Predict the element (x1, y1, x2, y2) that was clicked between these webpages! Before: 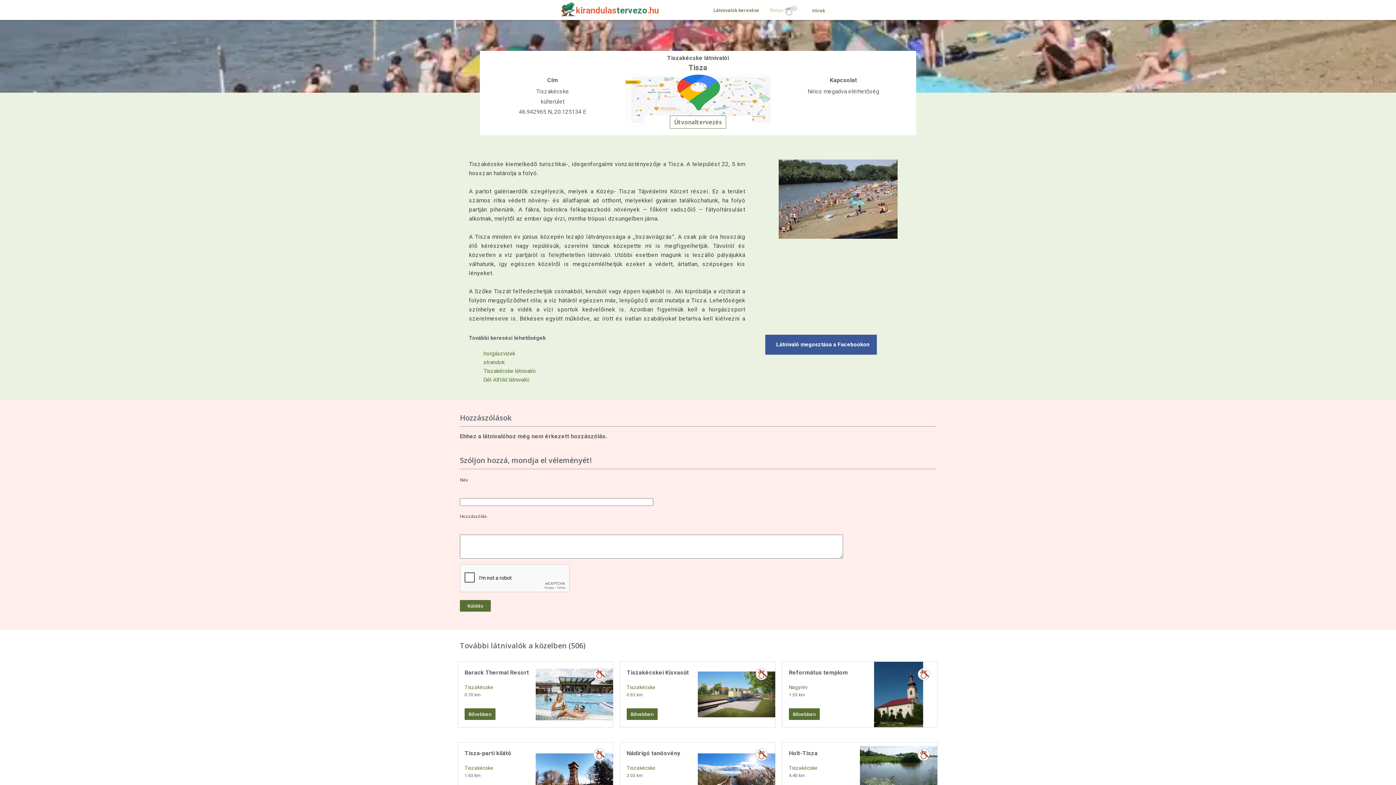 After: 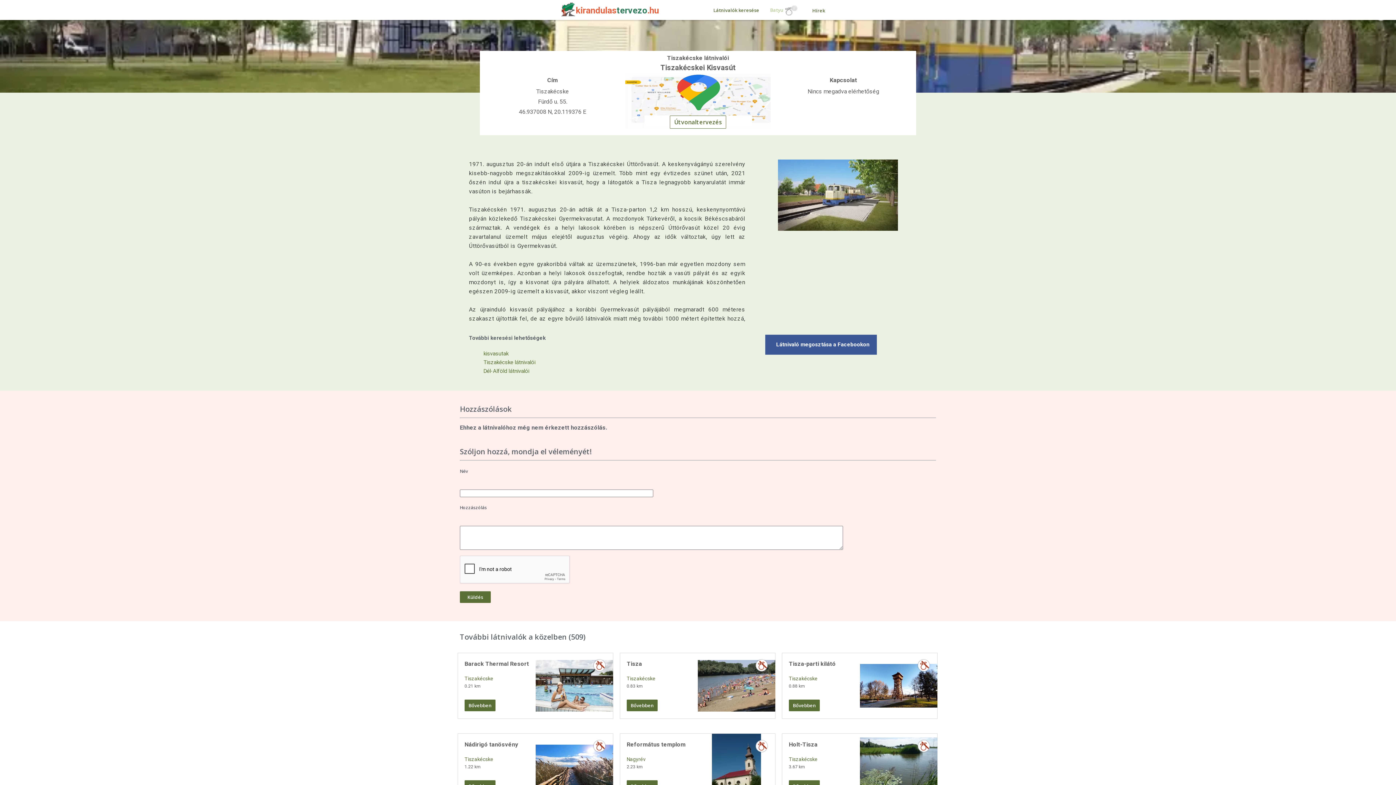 Action: bbox: (626, 708, 657, 720) label: Bővebben